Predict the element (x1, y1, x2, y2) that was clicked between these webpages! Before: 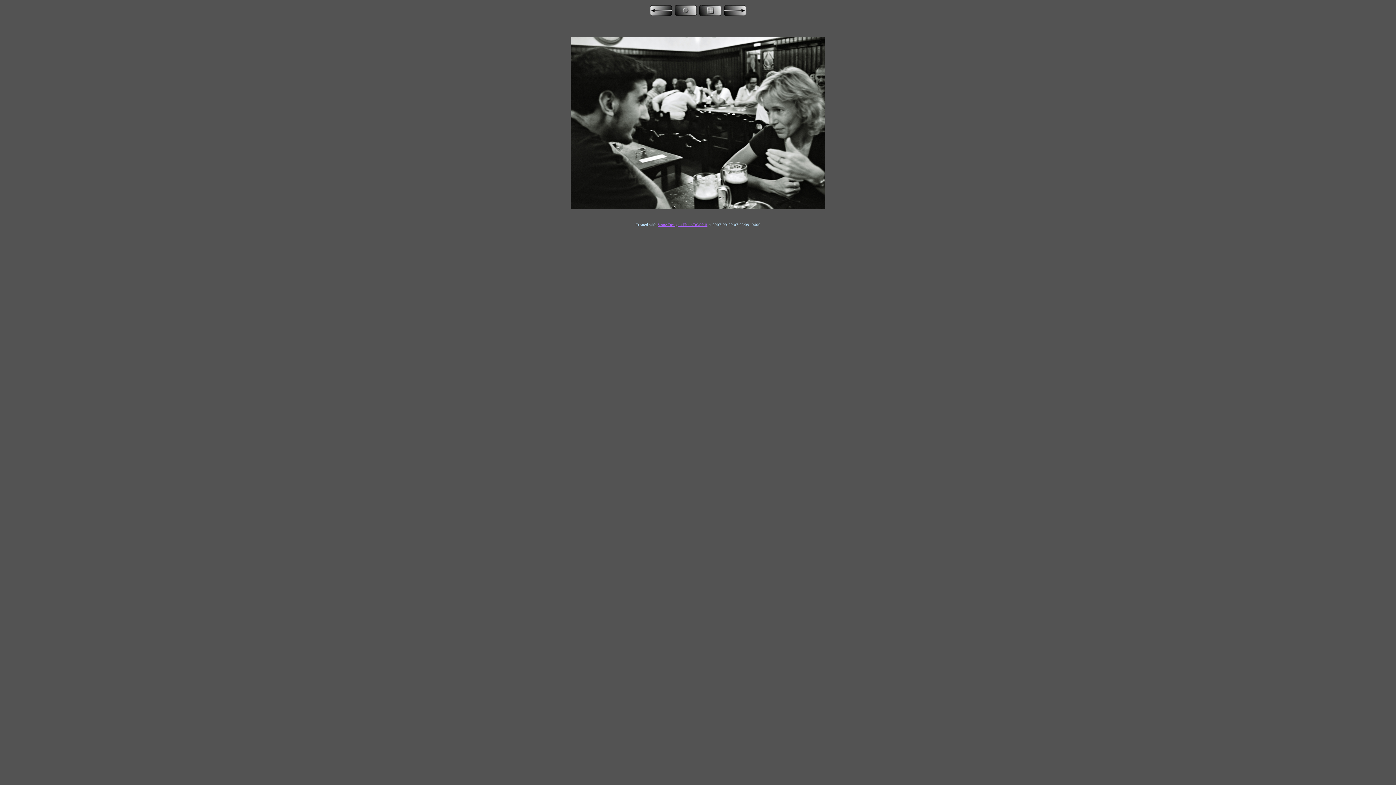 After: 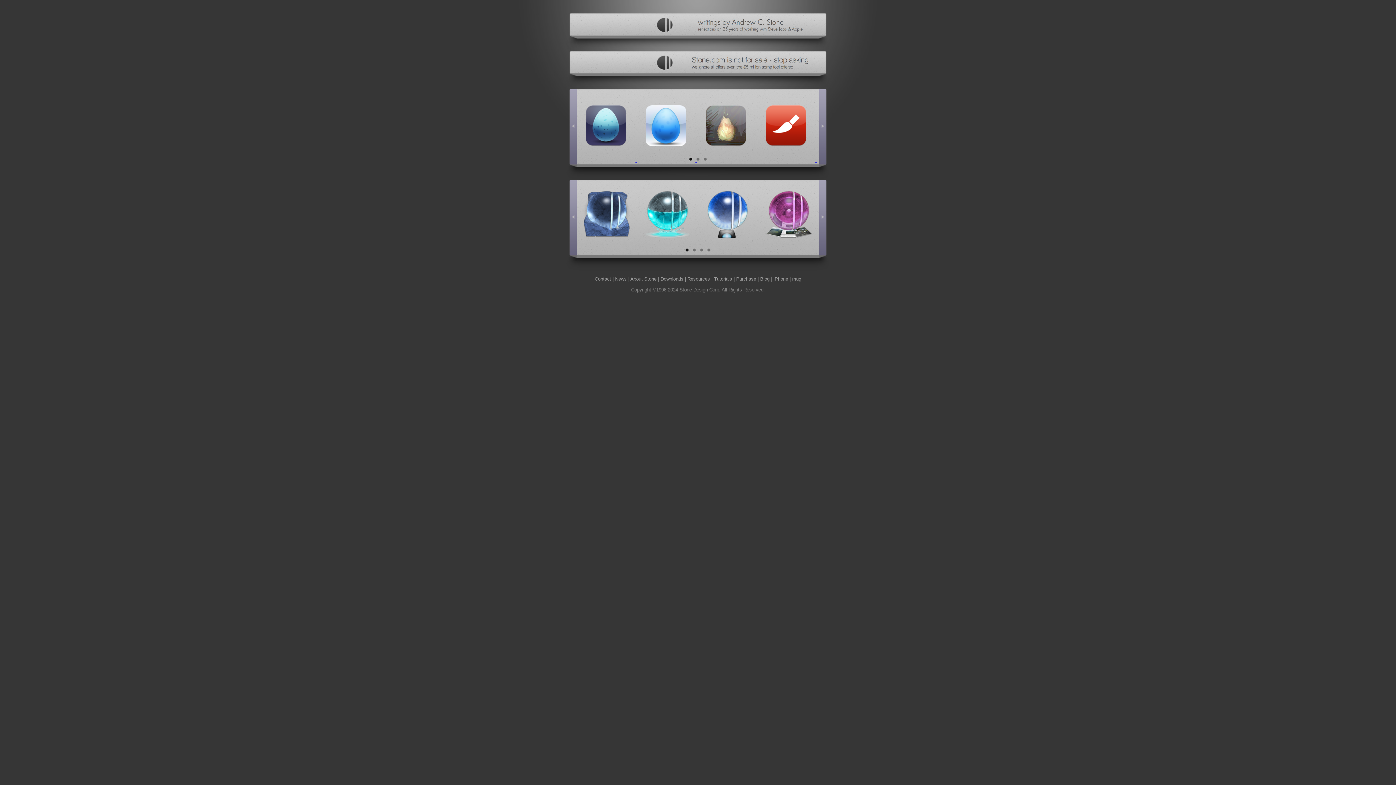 Action: bbox: (657, 222, 707, 226) label: Stone Design's PhotoToWeb®